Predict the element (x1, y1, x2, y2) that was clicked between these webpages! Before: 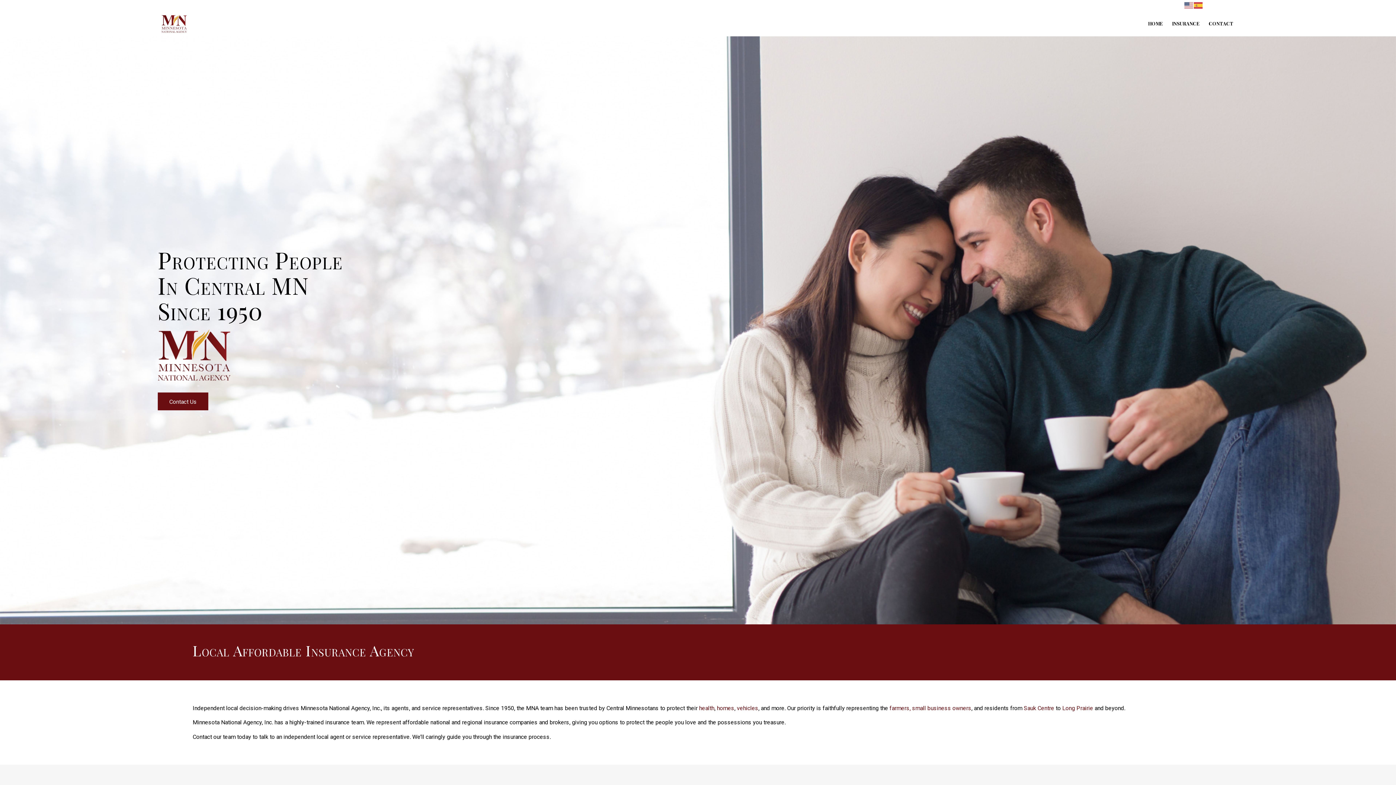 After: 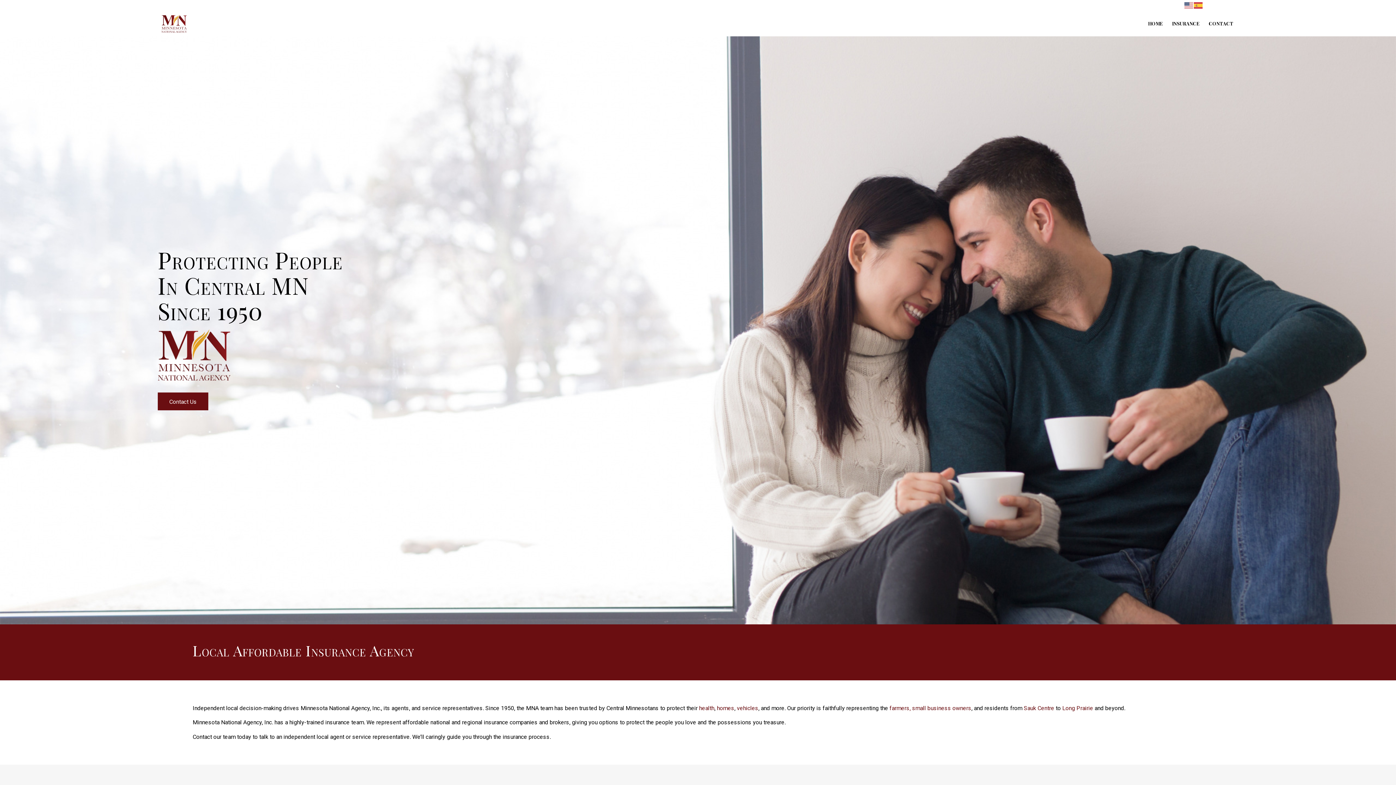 Action: bbox: (1184, 2, 1194, 7)